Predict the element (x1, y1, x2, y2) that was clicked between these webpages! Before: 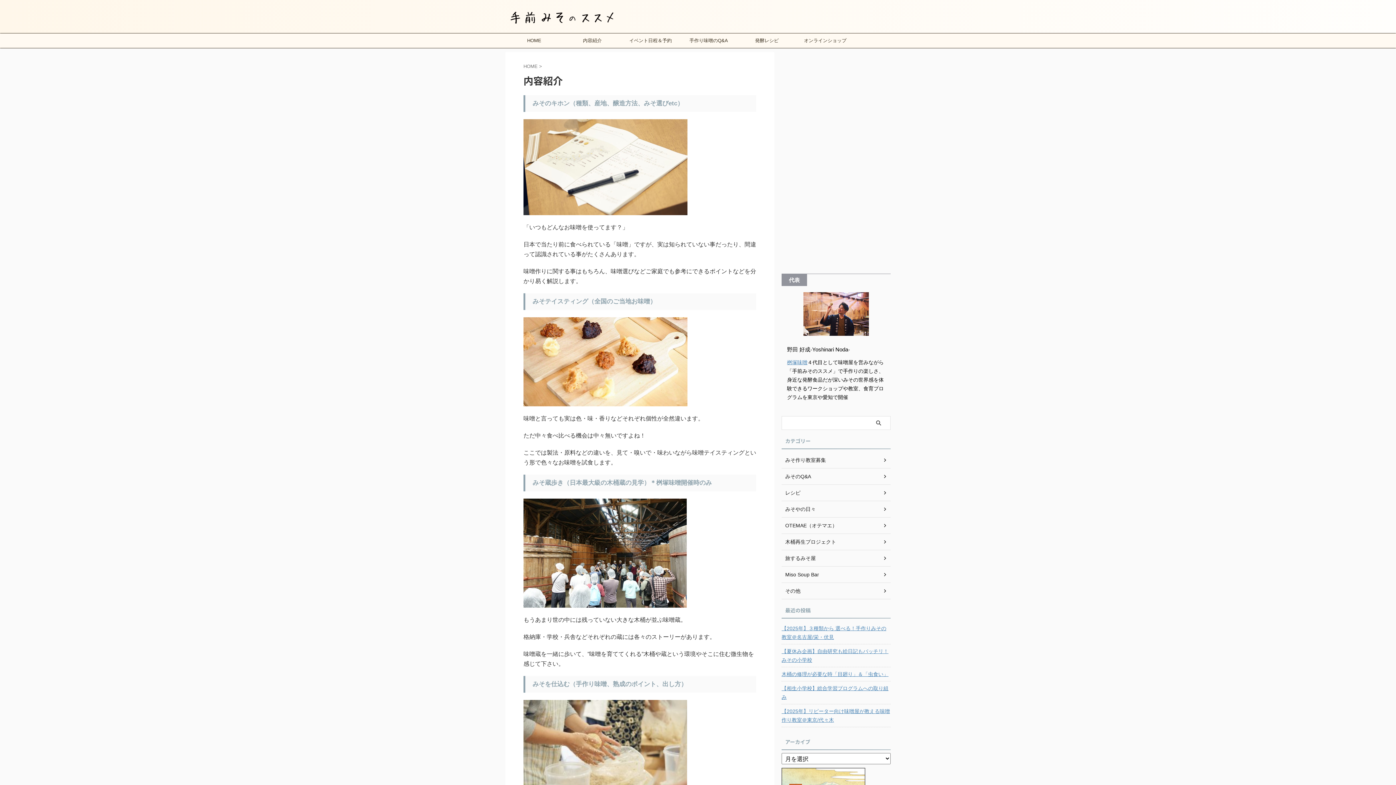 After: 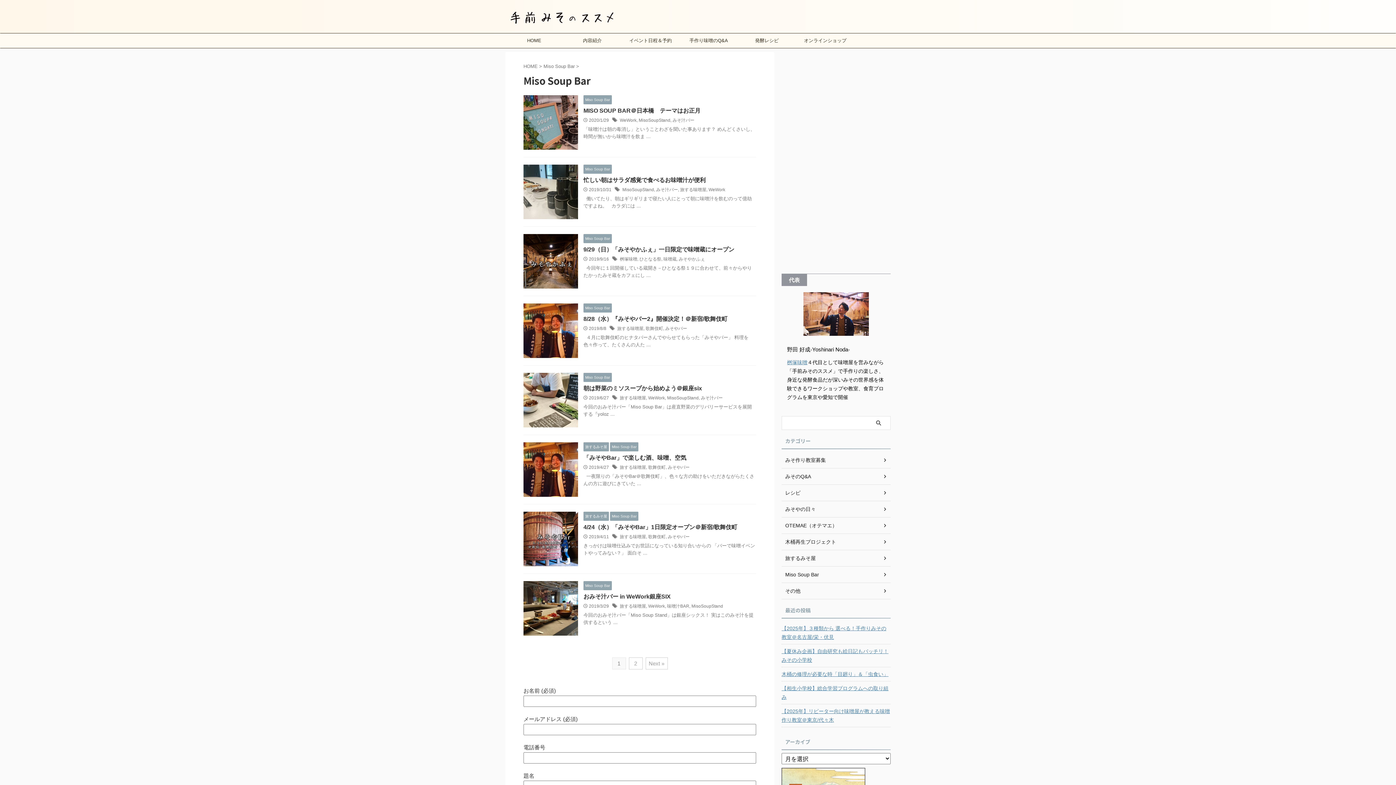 Action: label: Miso Soup Bar bbox: (781, 566, 890, 583)